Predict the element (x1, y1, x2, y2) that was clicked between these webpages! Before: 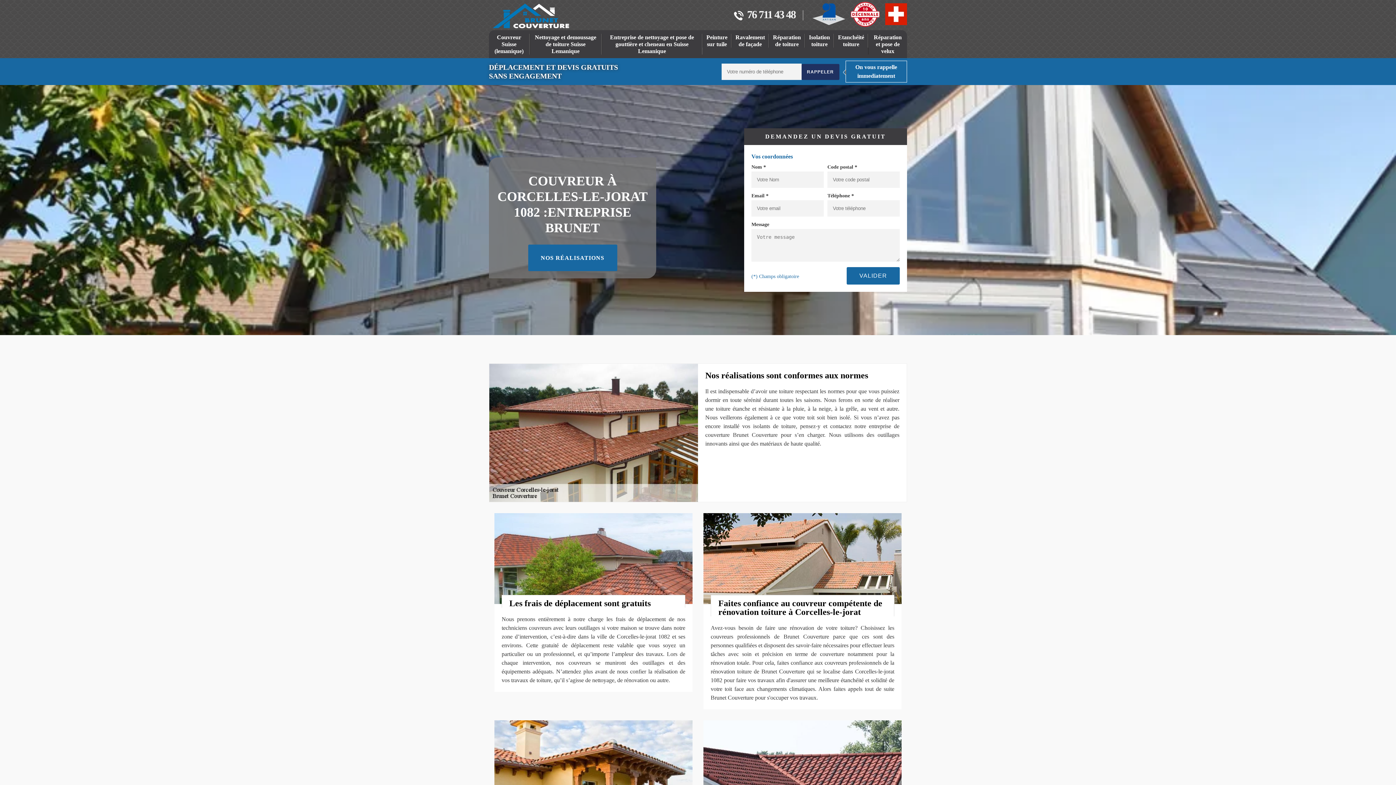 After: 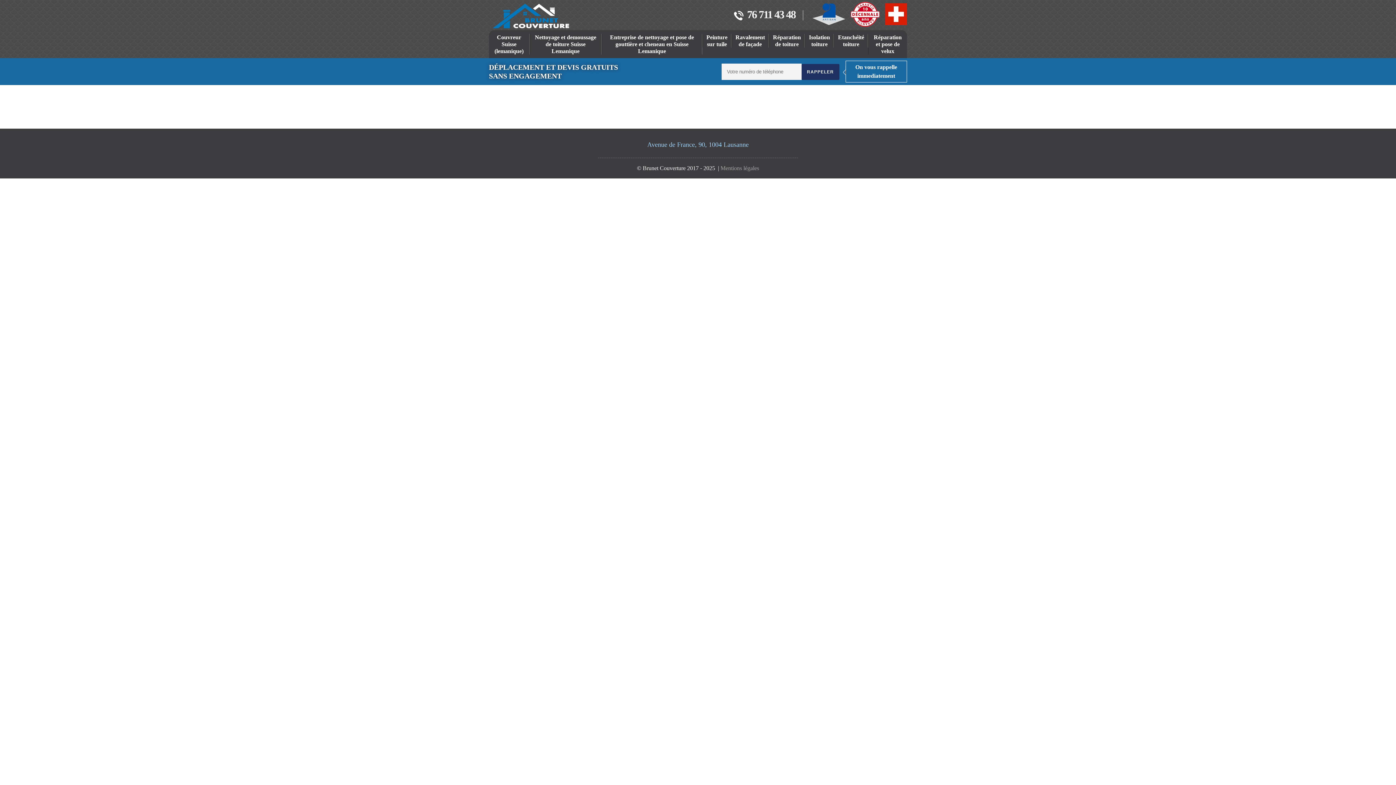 Action: bbox: (528, 244, 617, 271) label: NOS RÉALISATIONS